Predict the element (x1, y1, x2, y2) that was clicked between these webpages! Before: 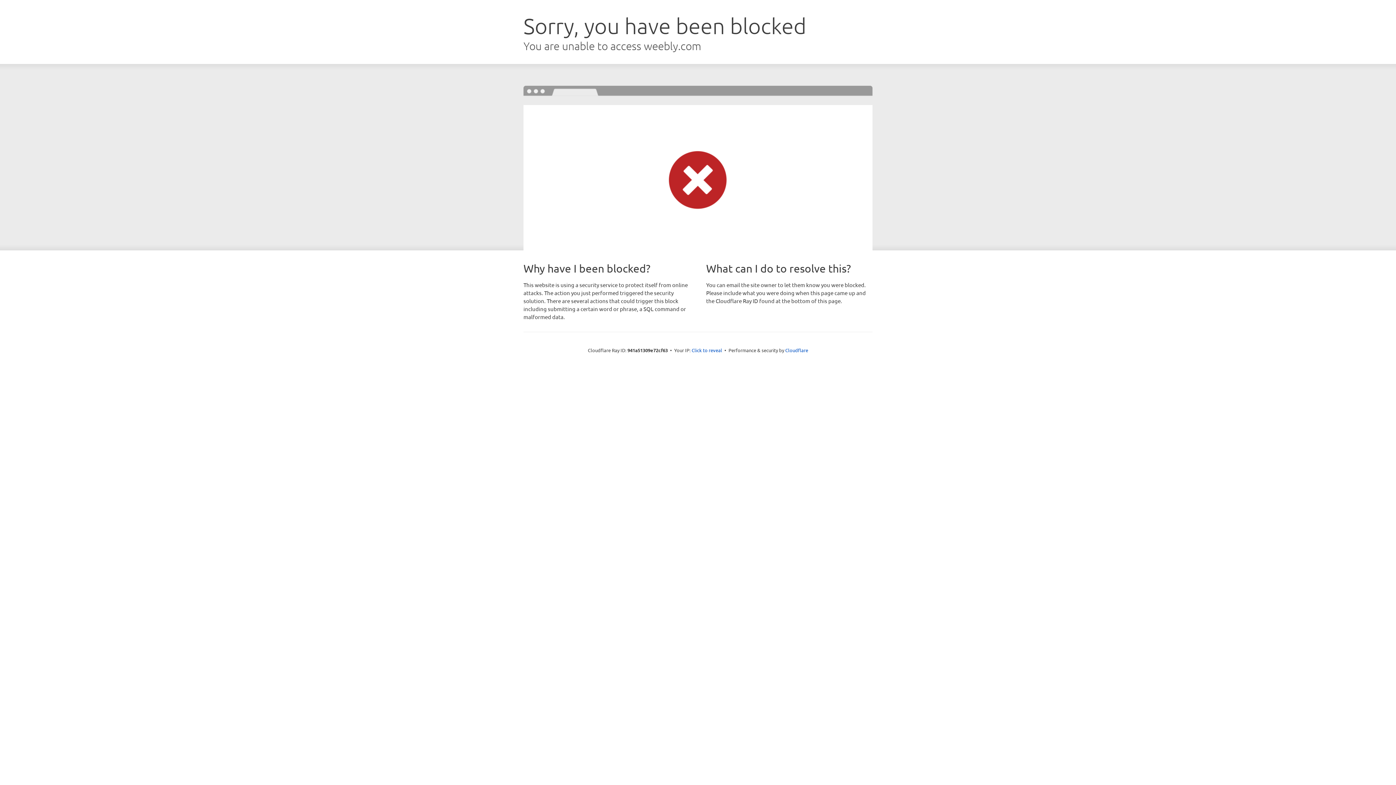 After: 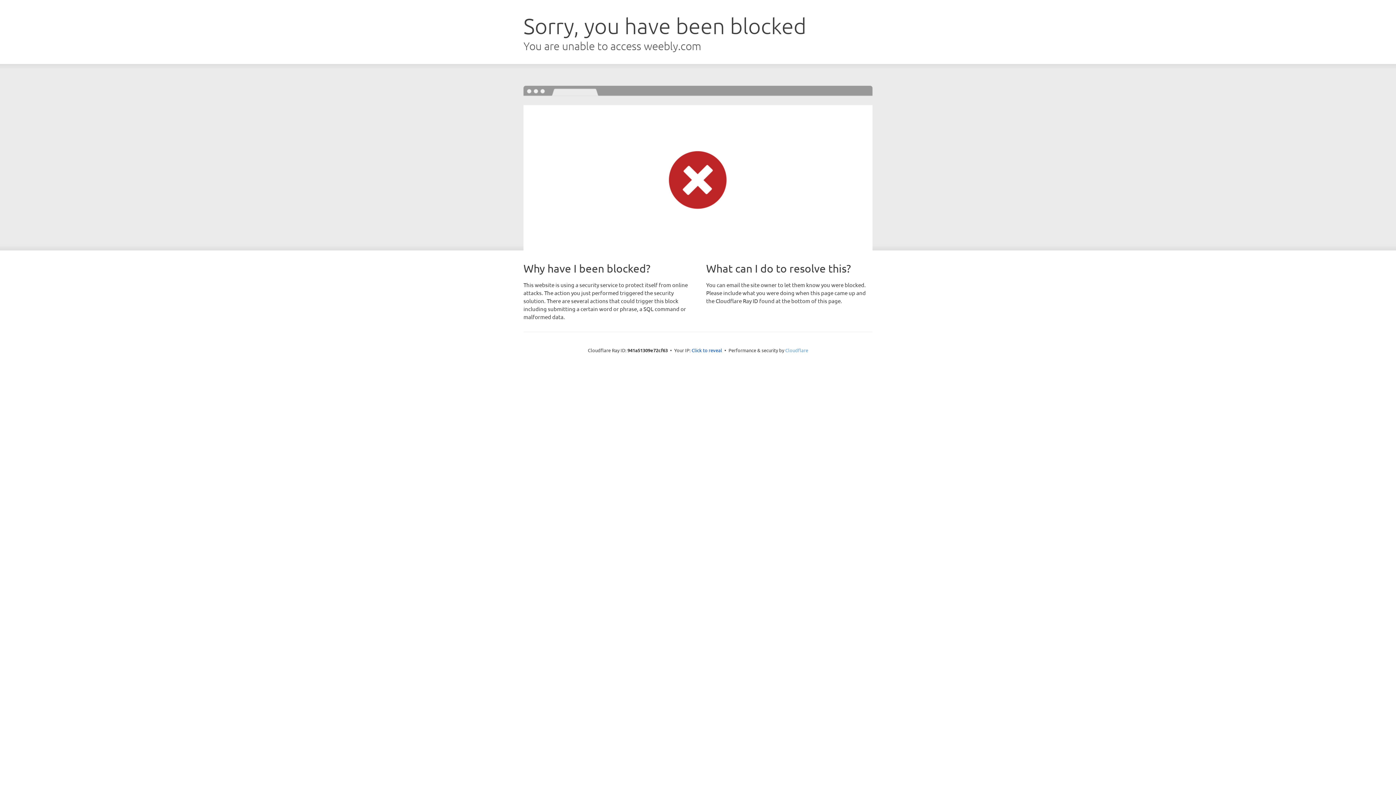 Action: bbox: (785, 347, 808, 353) label: Cloudflare